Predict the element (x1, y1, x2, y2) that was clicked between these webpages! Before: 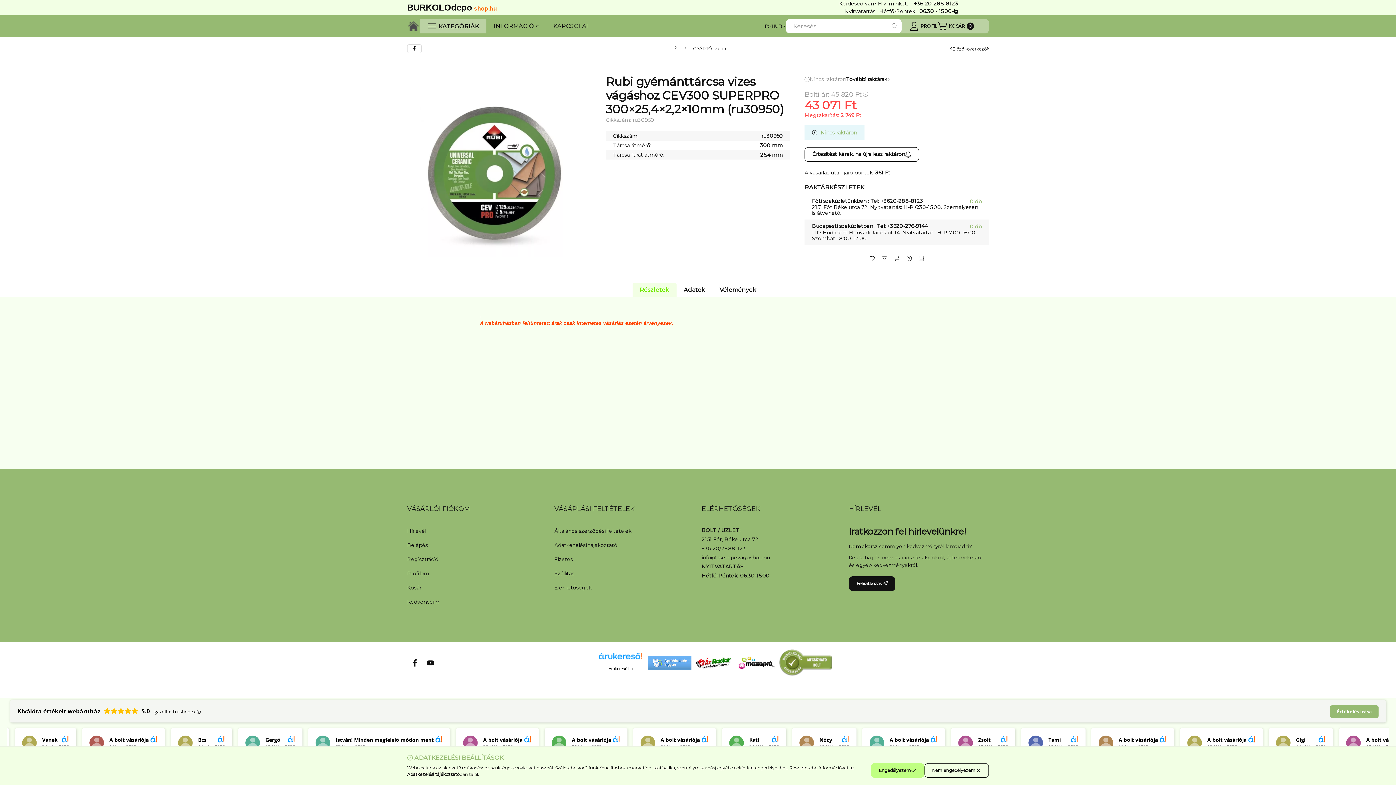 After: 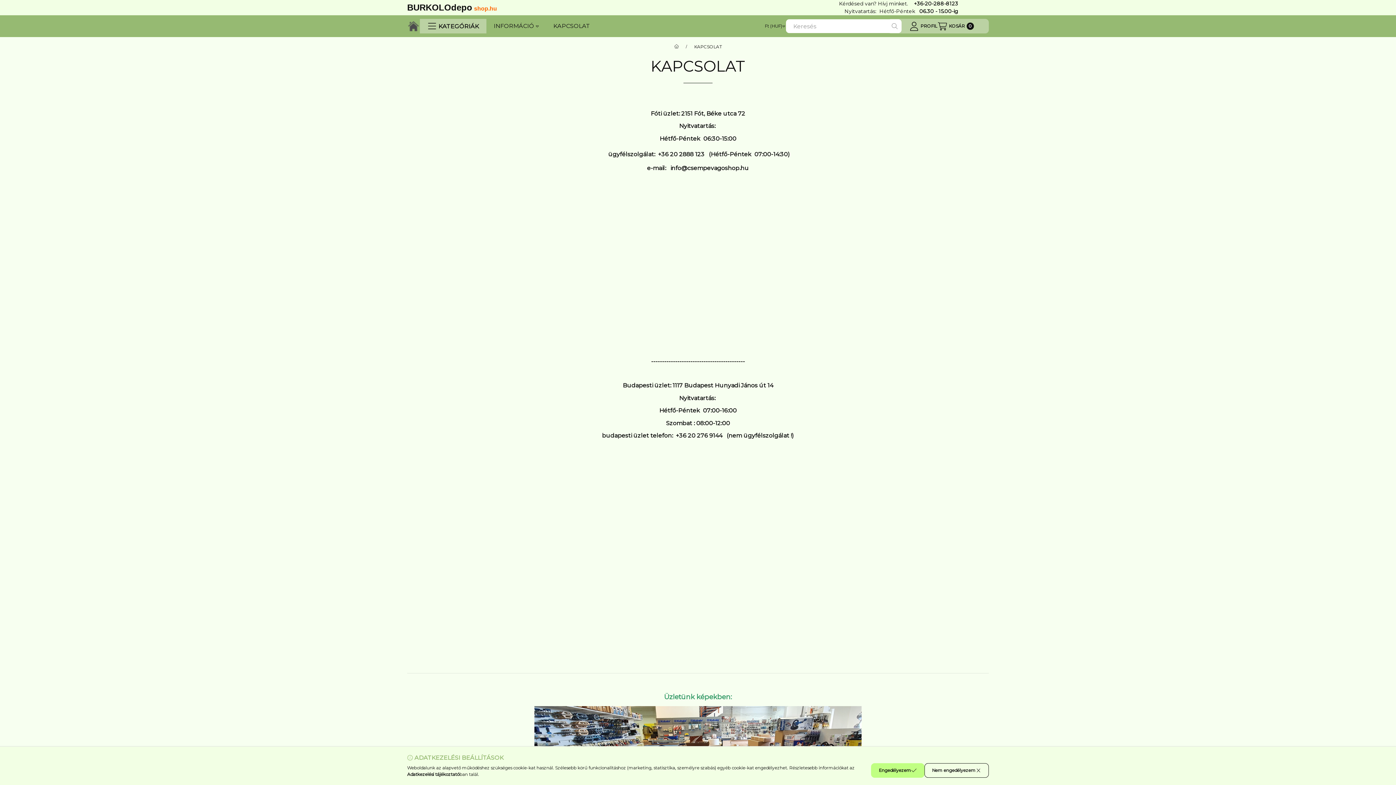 Action: label: KAPCSOLAT bbox: (546, 18, 597, 33)